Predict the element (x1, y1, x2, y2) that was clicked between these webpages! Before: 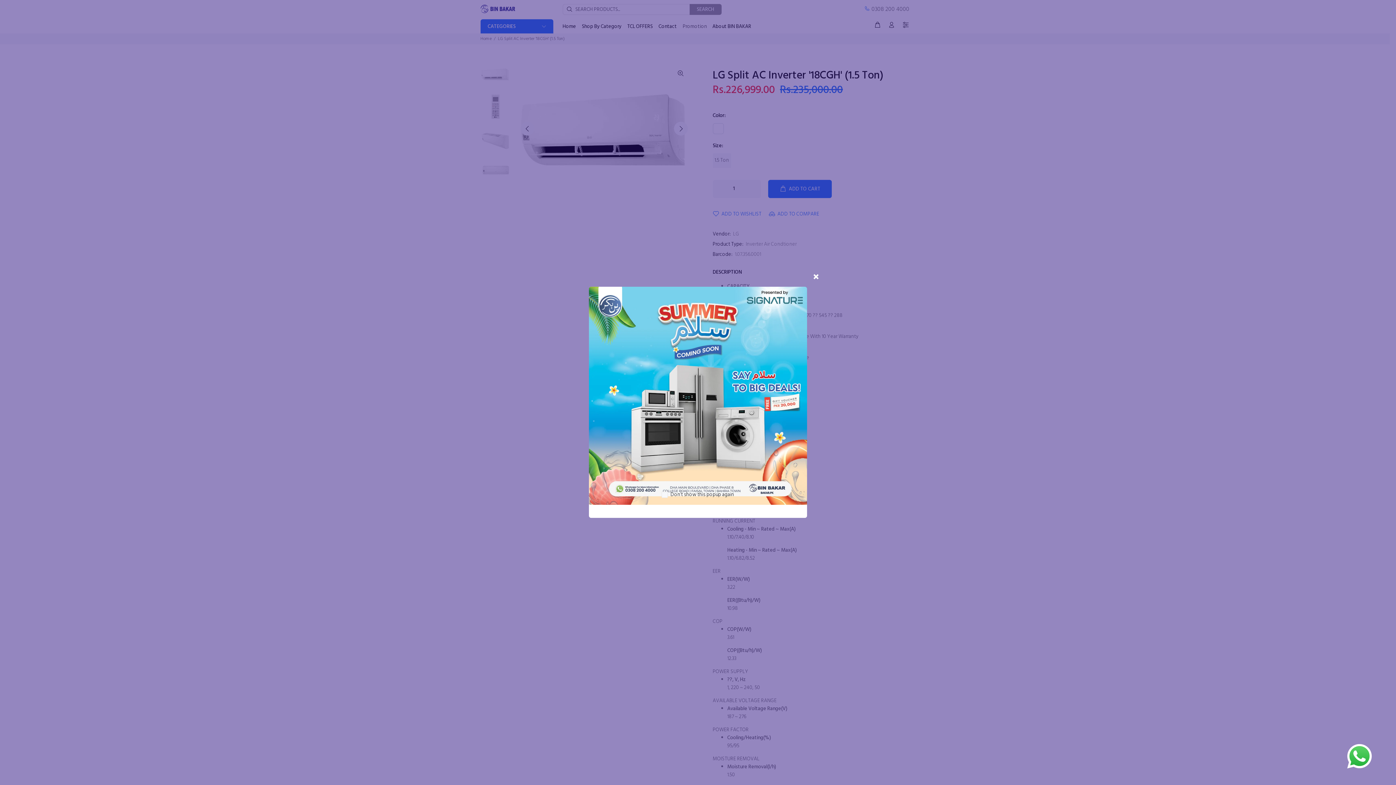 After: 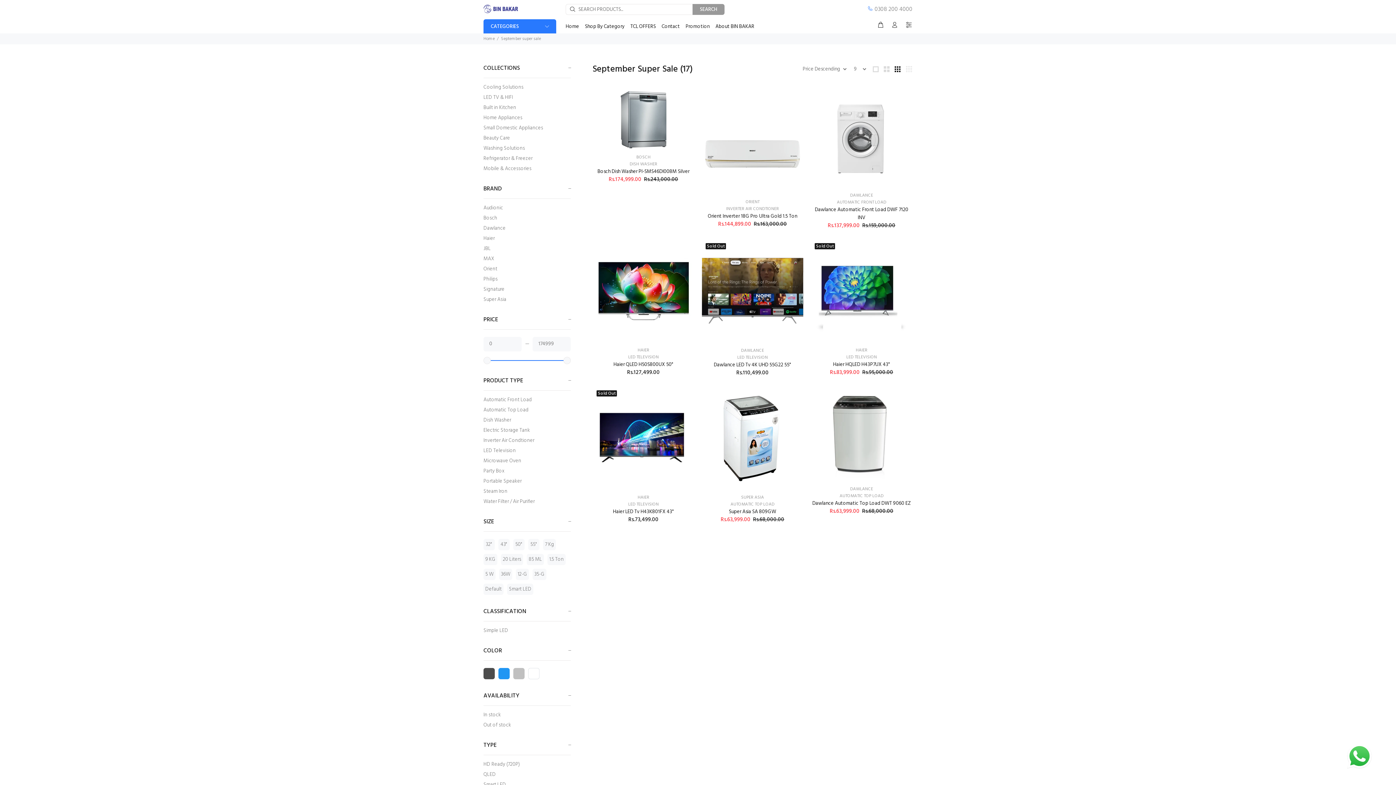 Action: label: Don’t show this popup again bbox: (661, 490, 734, 499)